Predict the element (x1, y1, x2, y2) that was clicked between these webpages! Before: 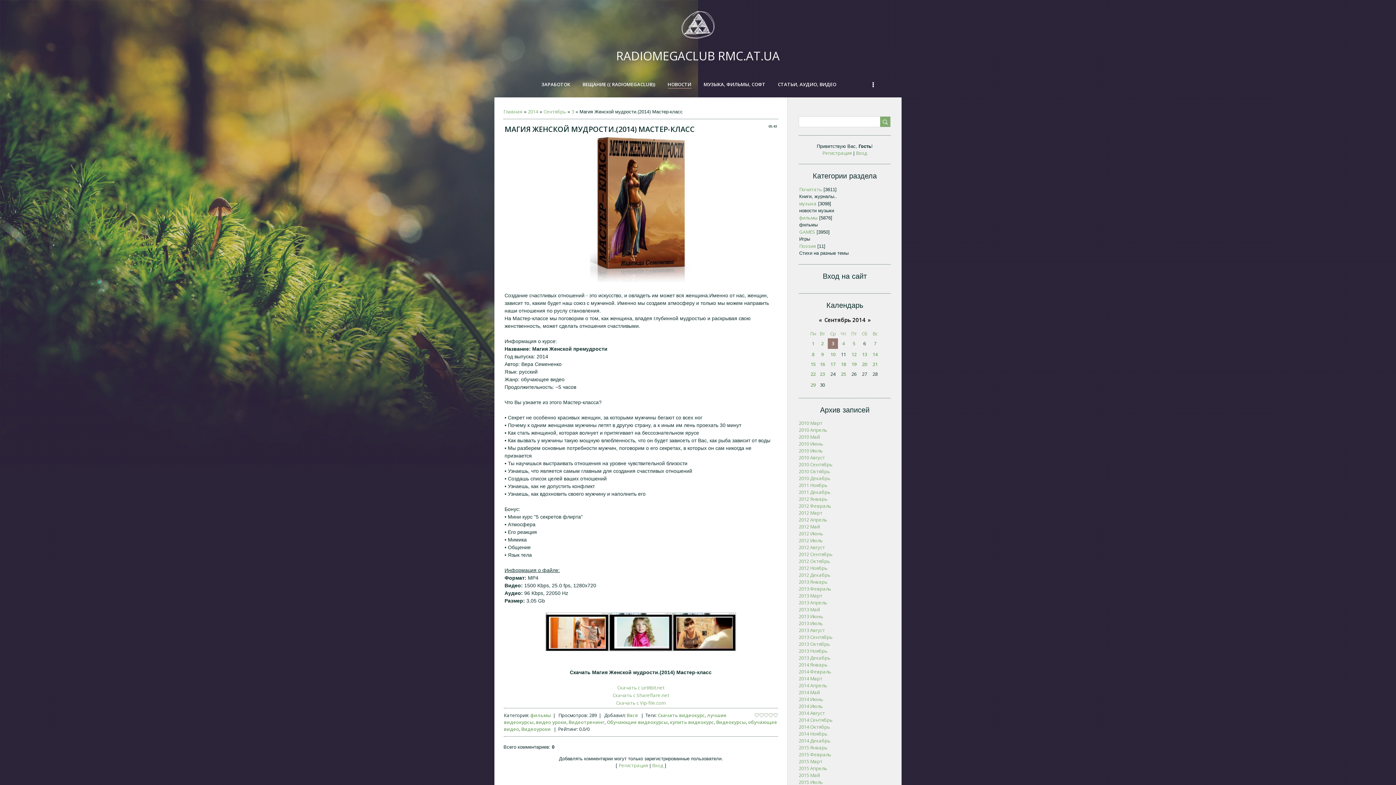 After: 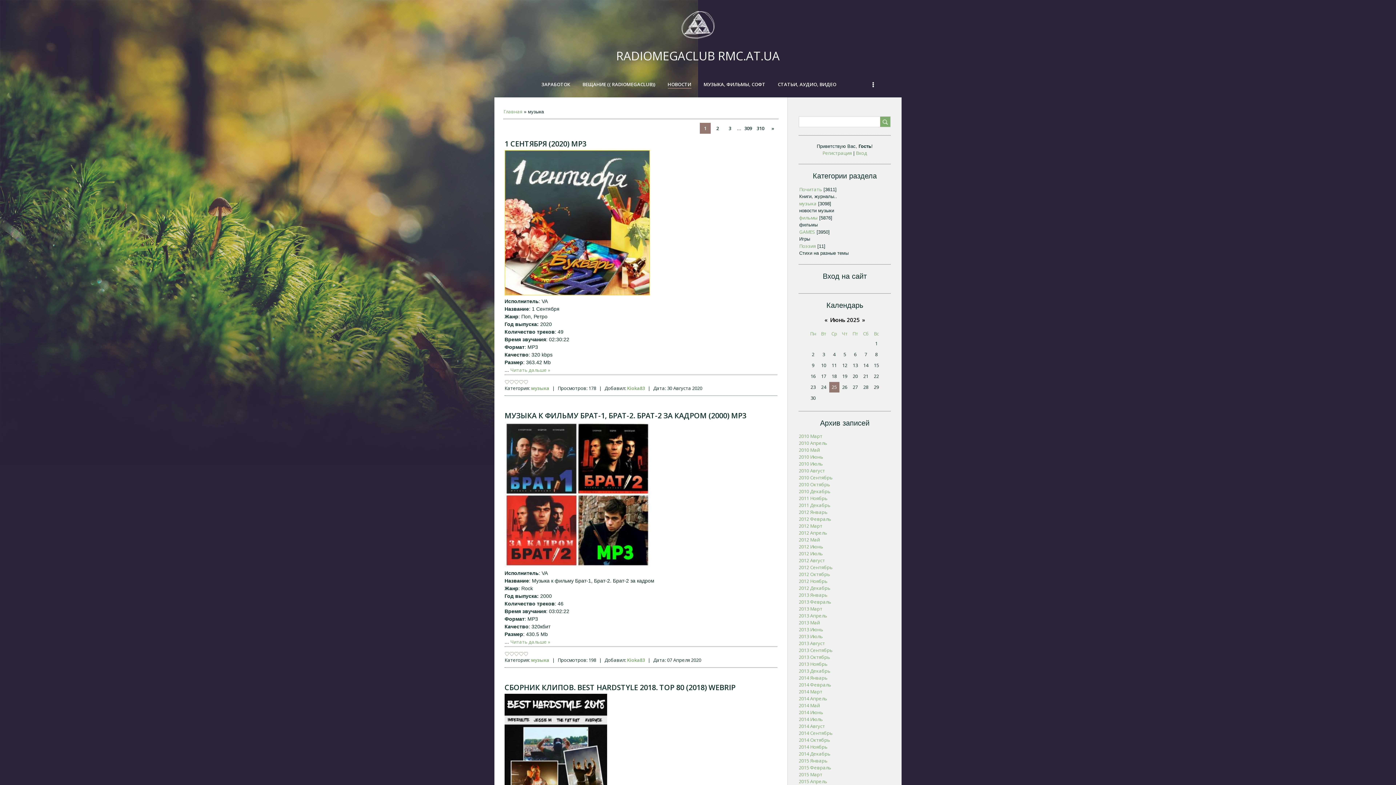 Action: bbox: (799, 200, 816, 206) label: музыка